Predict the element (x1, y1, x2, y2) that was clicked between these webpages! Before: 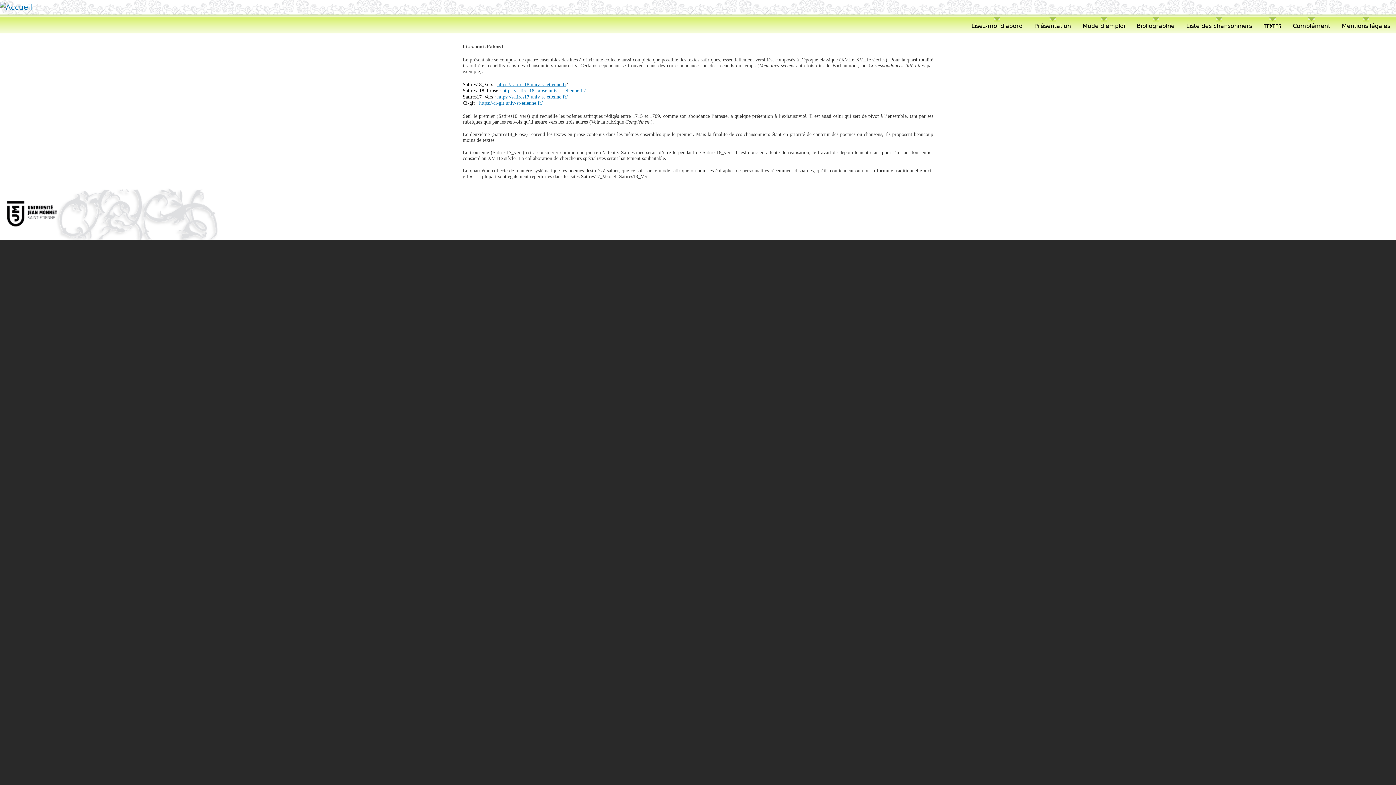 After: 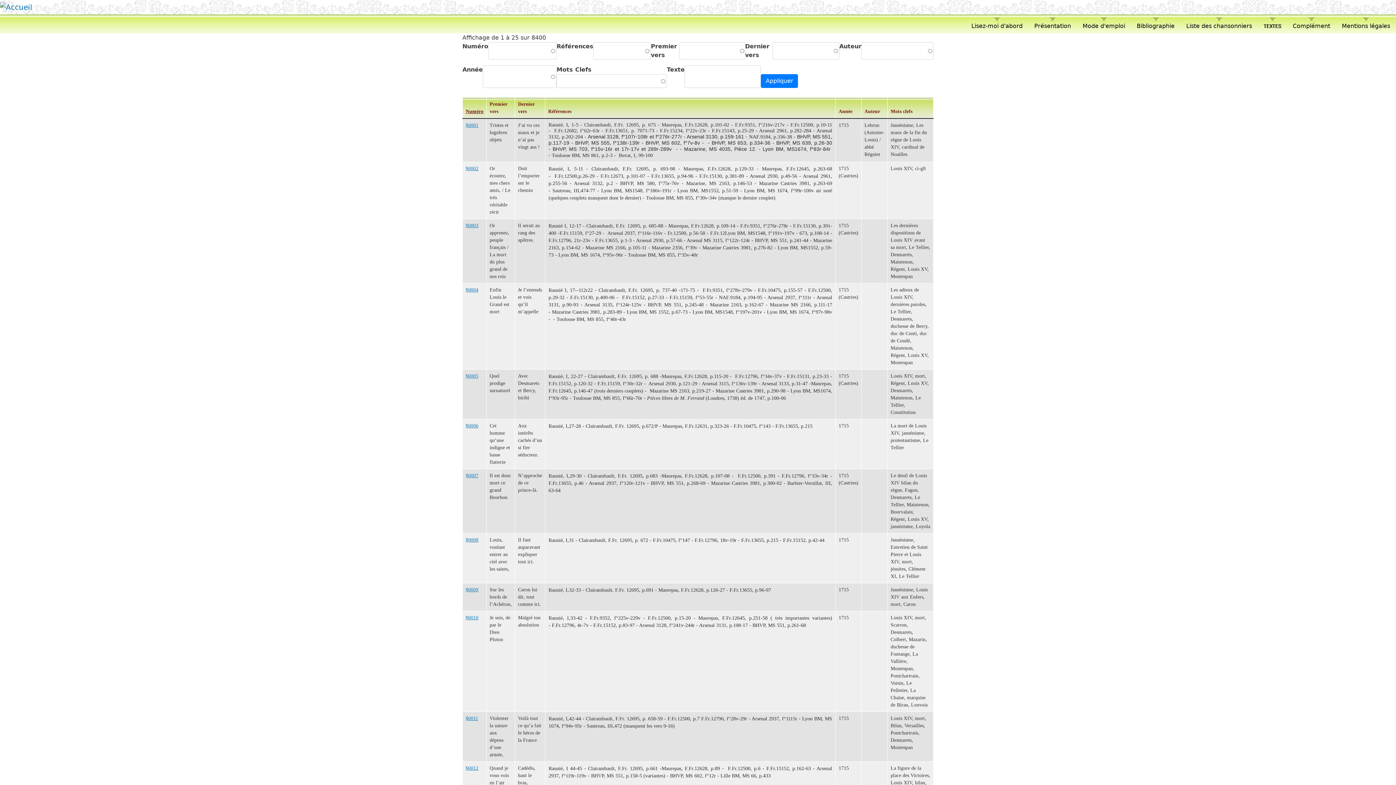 Action: label: 𝐓𝐄𝐗𝐓𝐄𝐒 bbox: (1264, 17, 1281, 30)